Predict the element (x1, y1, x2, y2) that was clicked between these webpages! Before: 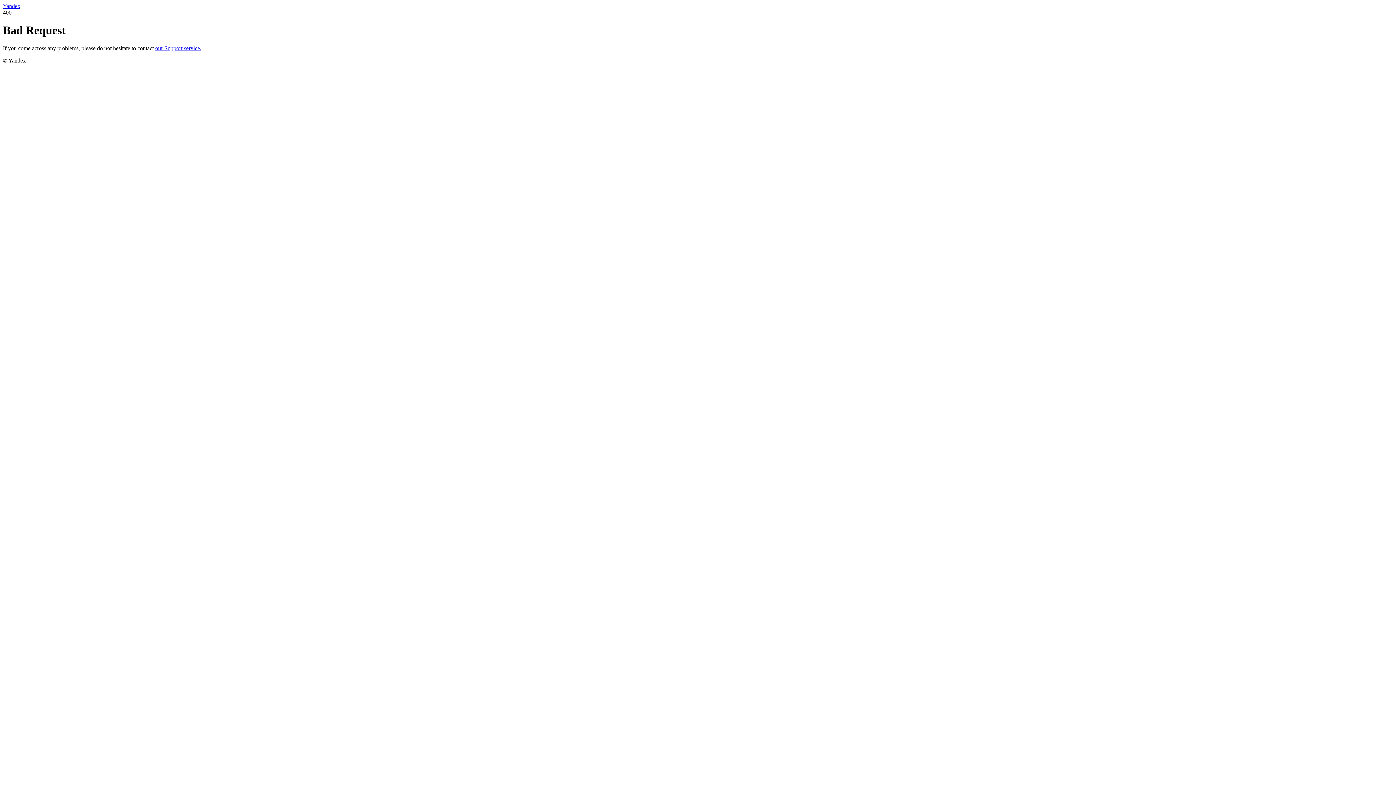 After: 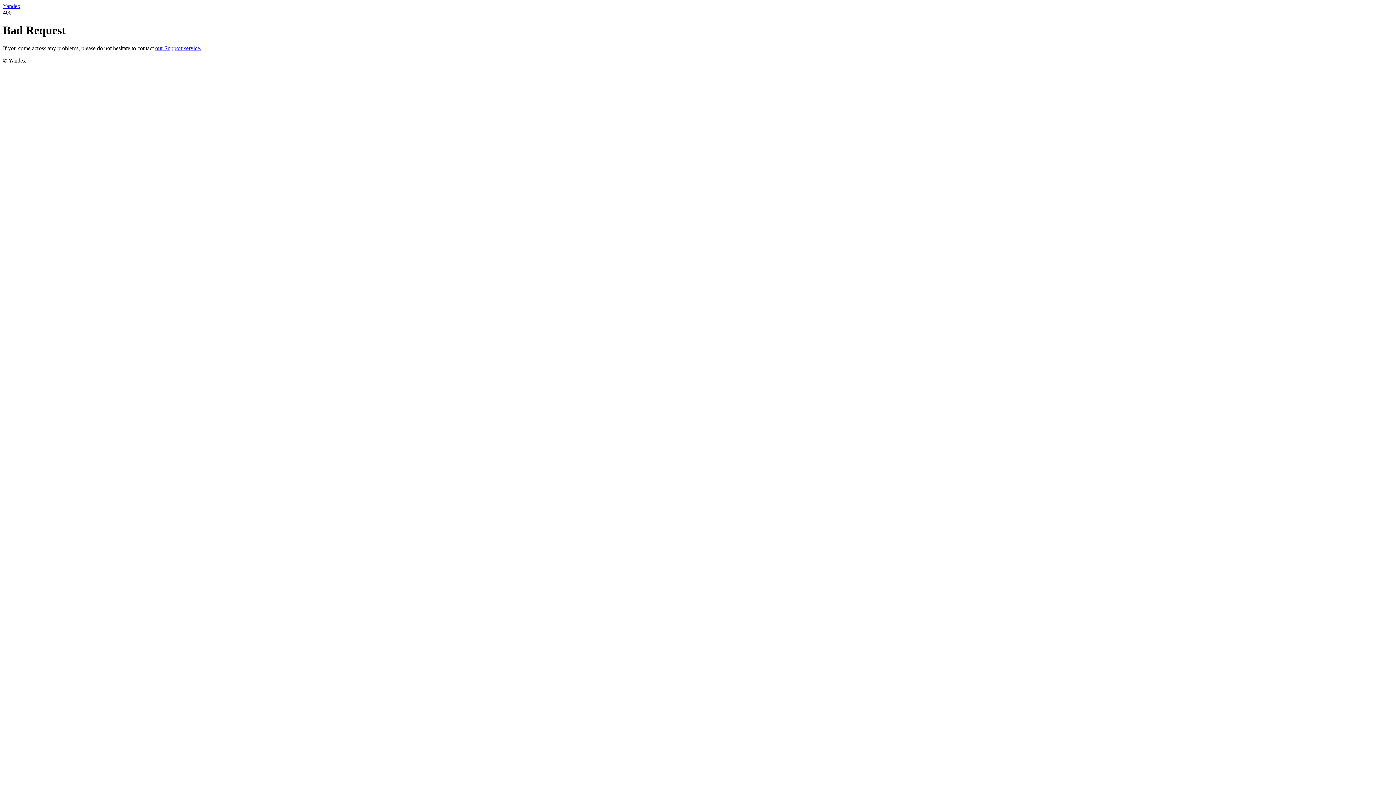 Action: label: Yandex bbox: (2, 2, 20, 9)